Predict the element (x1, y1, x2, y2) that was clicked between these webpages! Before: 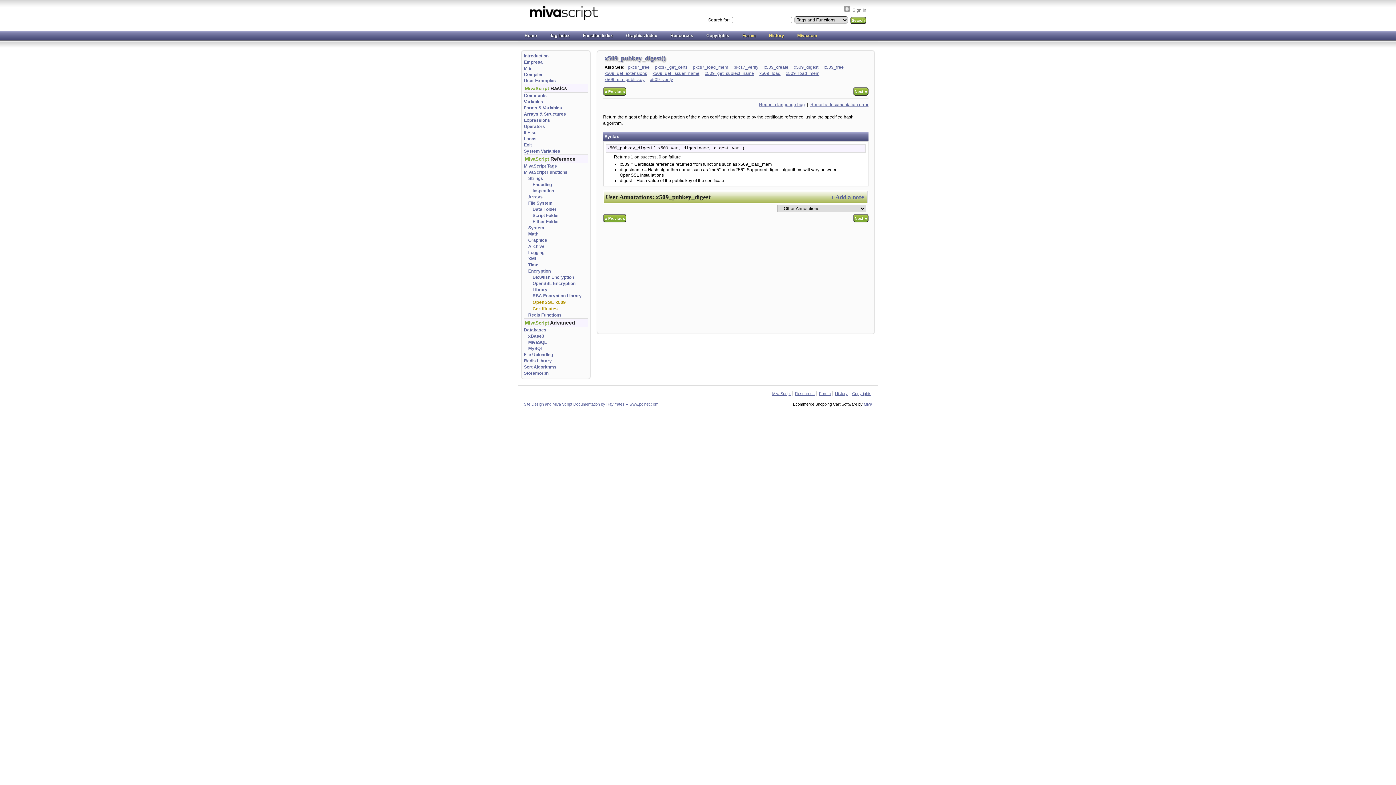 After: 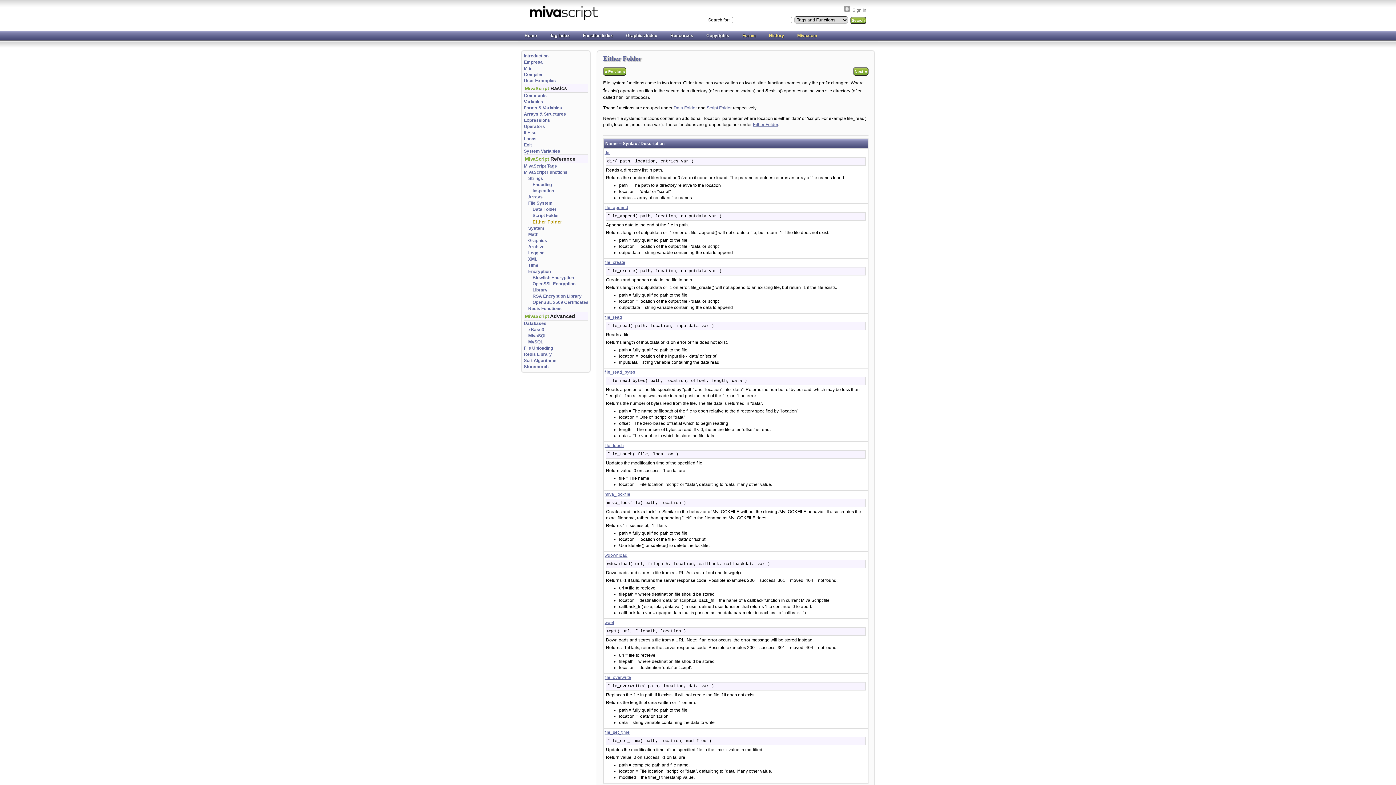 Action: bbox: (532, 218, 590, 225) label: Either Folder